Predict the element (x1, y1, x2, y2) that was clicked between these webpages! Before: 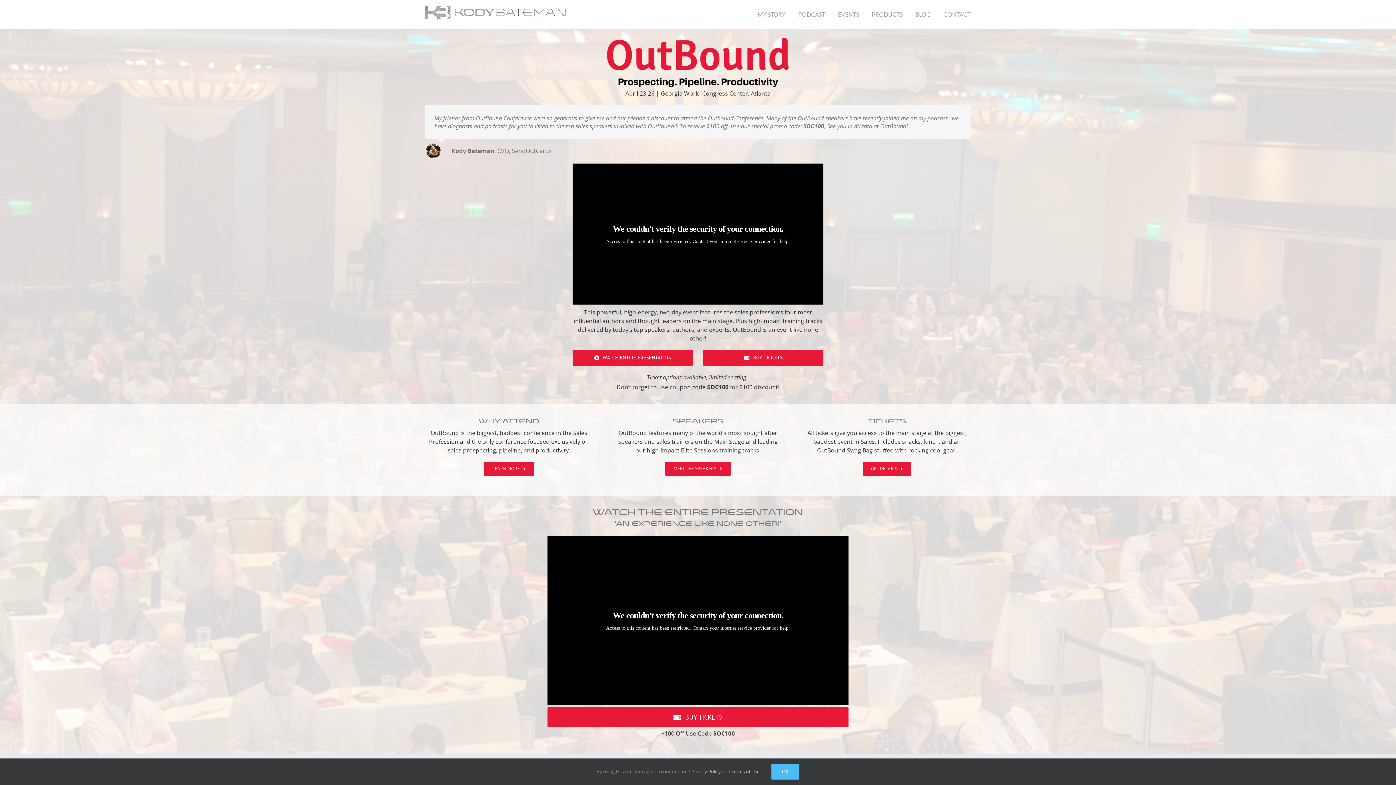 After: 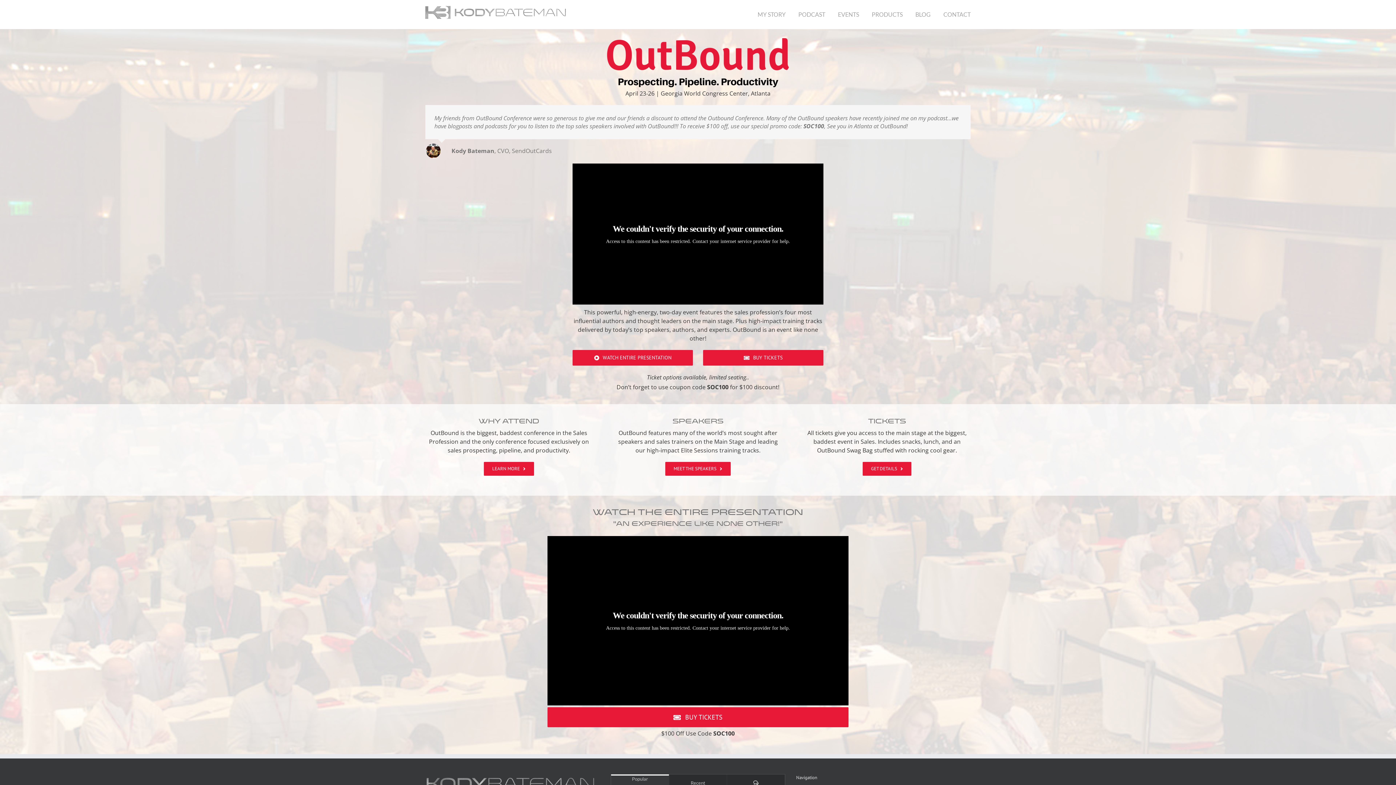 Action: bbox: (771, 764, 799, 780) label: OK